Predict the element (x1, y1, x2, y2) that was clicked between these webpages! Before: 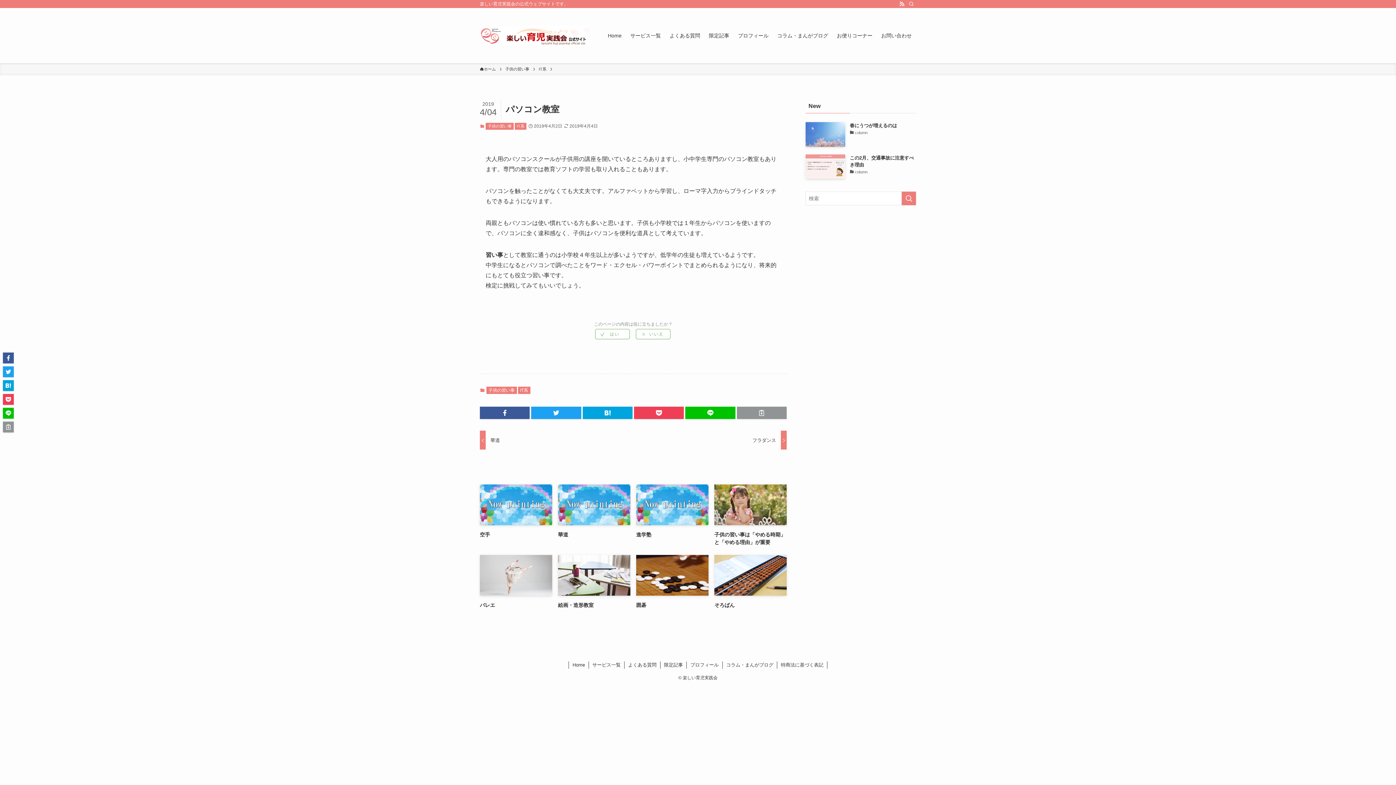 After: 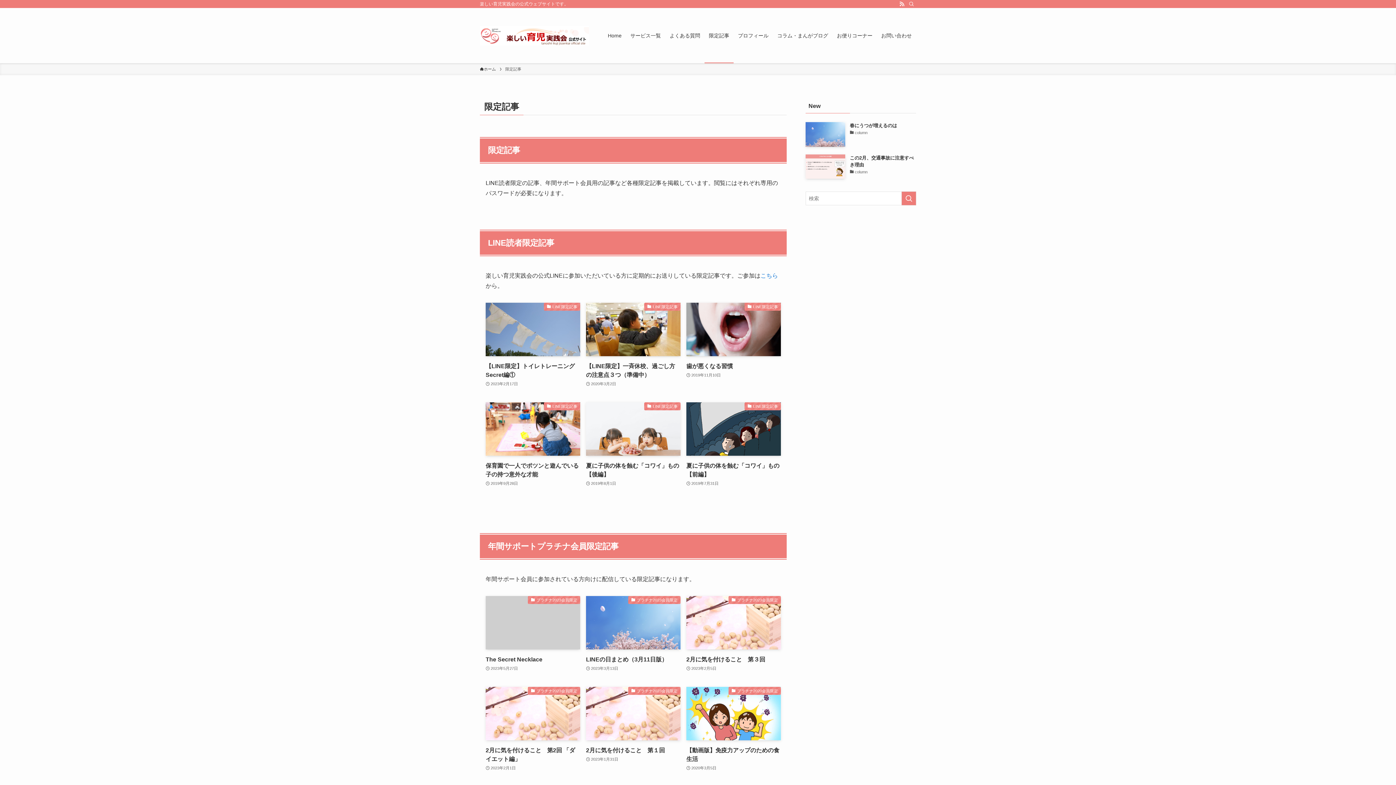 Action: bbox: (660, 661, 687, 669) label: 限定記事